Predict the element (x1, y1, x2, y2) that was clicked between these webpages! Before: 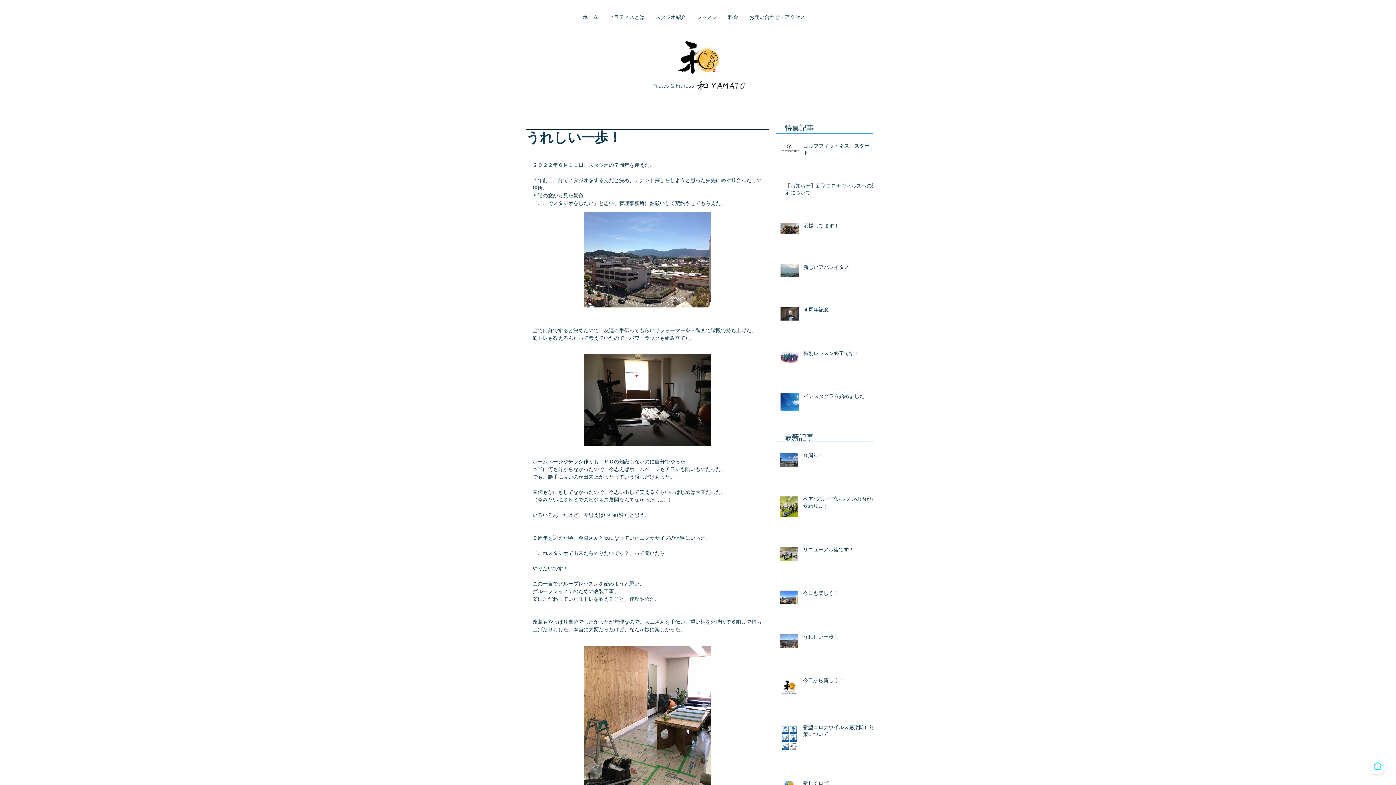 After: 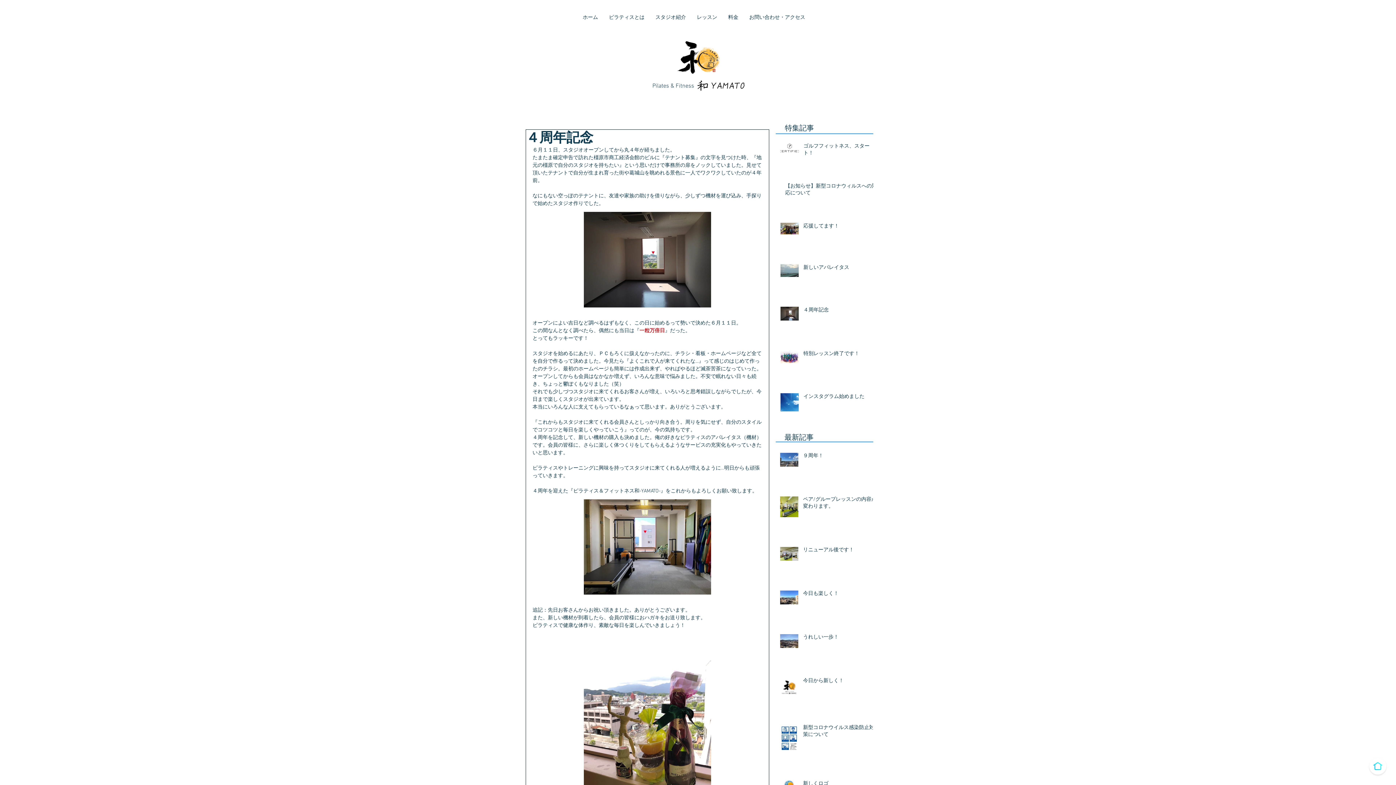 Action: label: ４周年記念 bbox: (803, 306, 877, 316)